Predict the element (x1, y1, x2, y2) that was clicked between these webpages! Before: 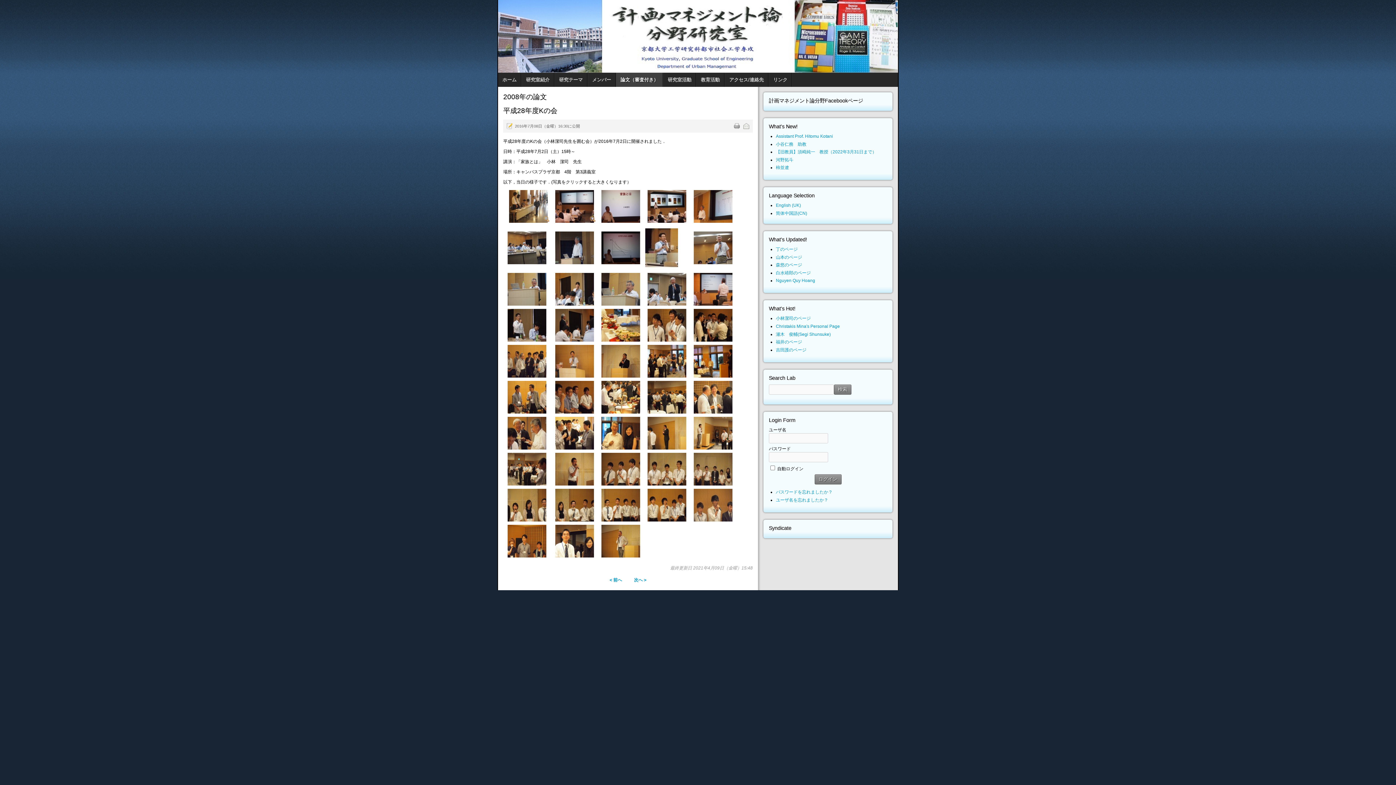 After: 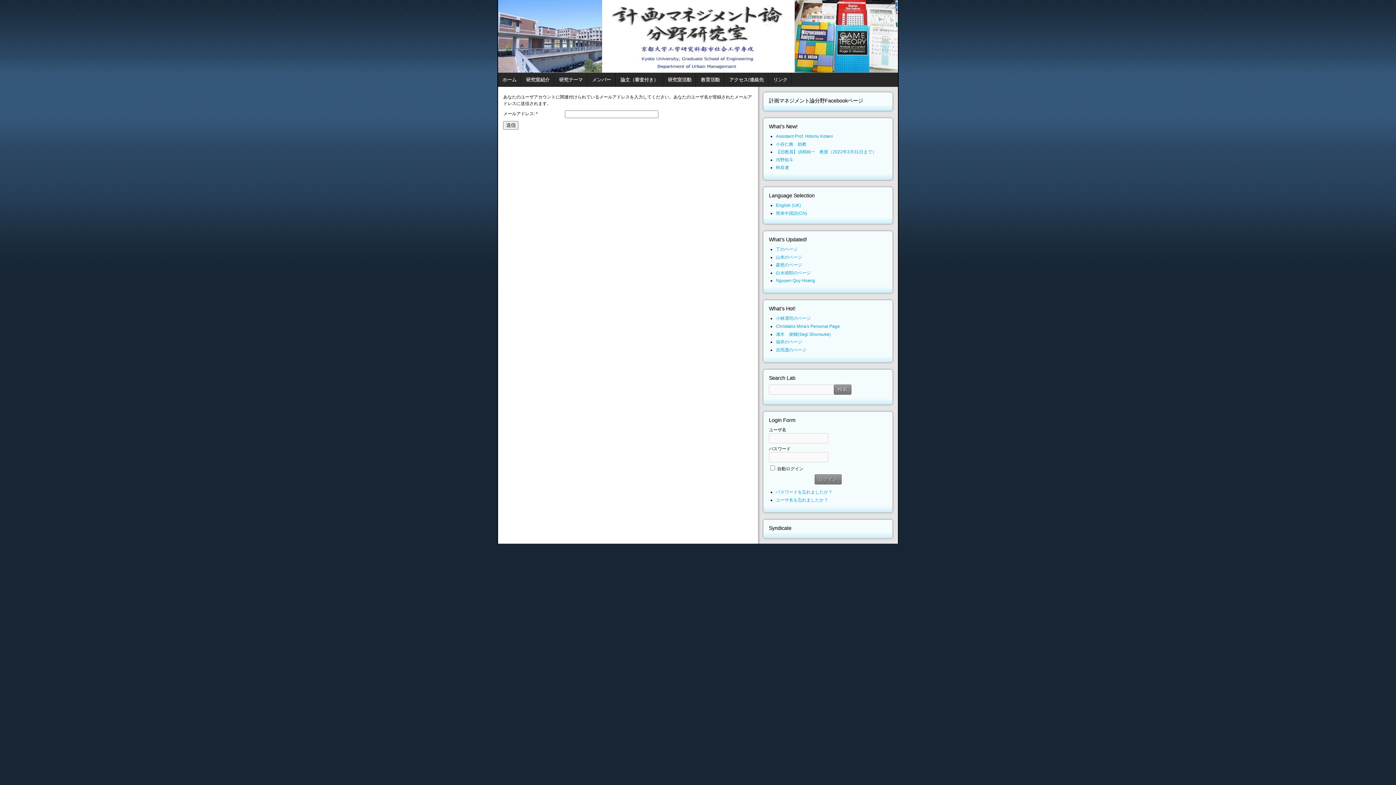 Action: label: ユーザ名を忘れましたか？ bbox: (776, 497, 828, 502)